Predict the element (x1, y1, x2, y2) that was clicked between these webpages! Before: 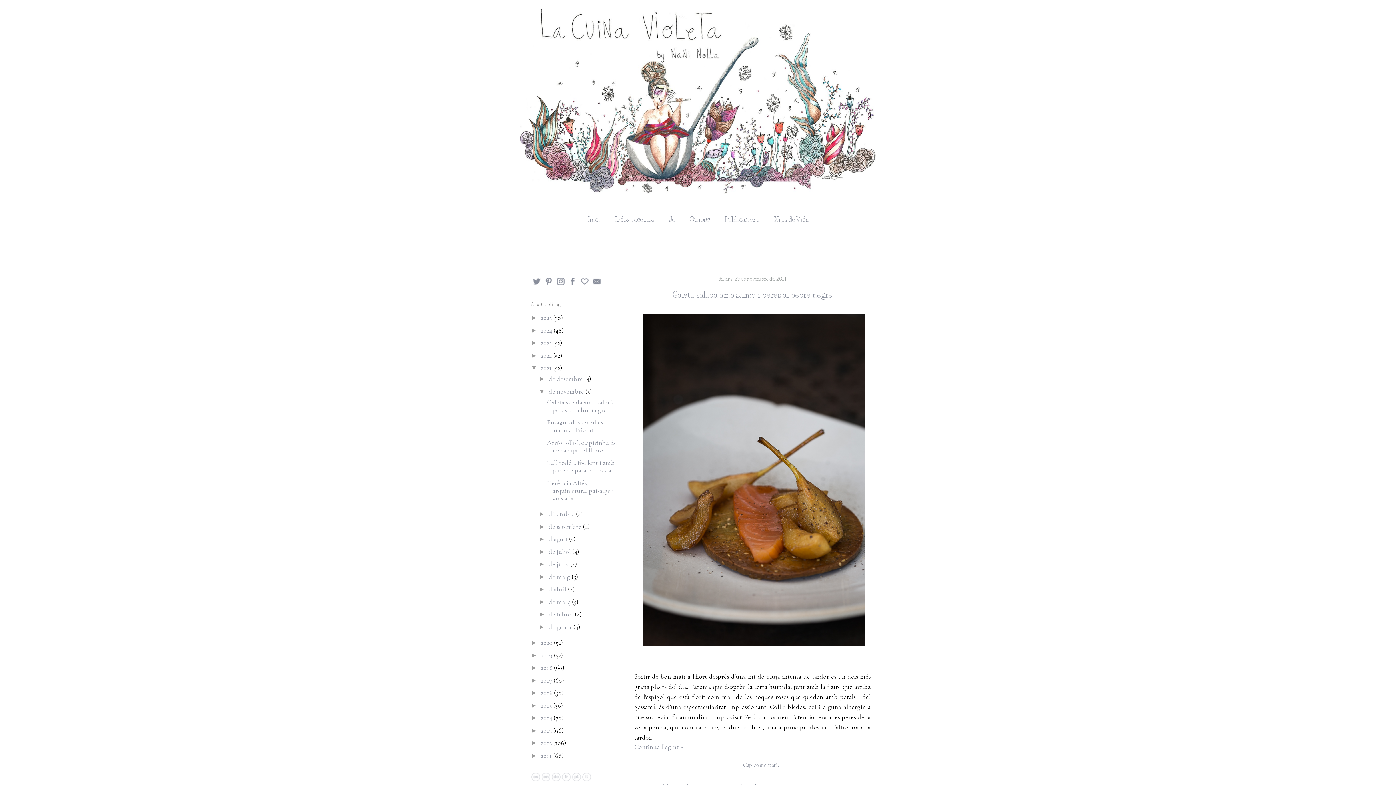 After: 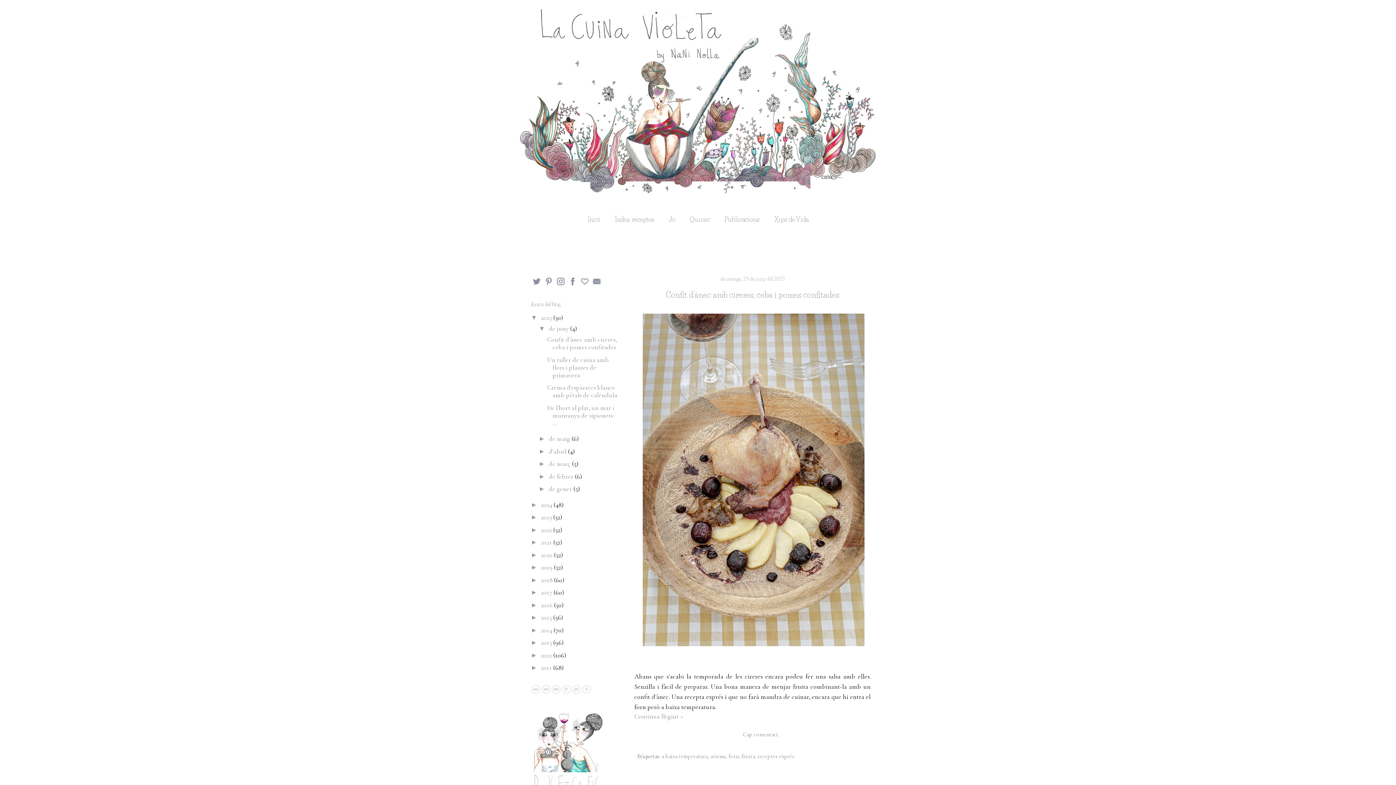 Action: label: 2025  bbox: (541, 313, 553, 321)